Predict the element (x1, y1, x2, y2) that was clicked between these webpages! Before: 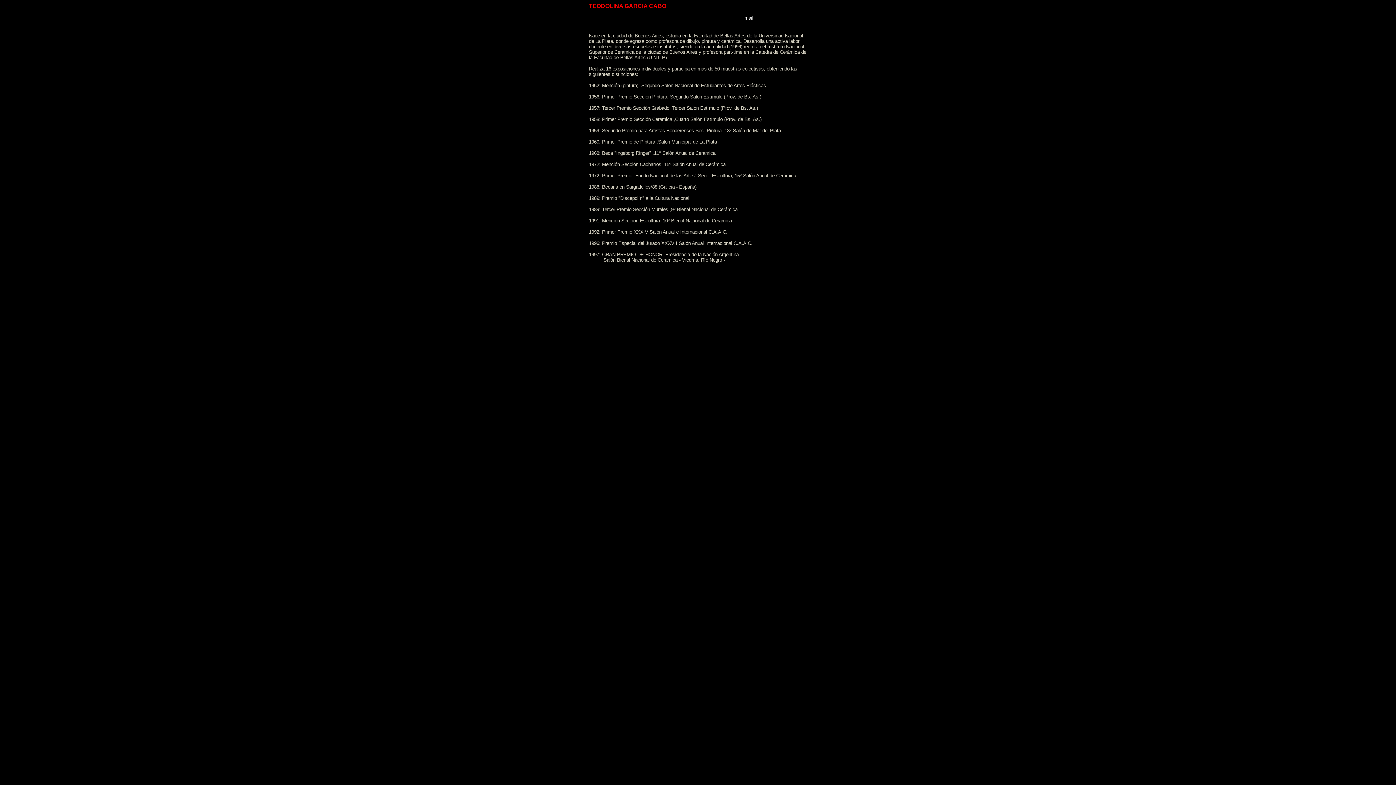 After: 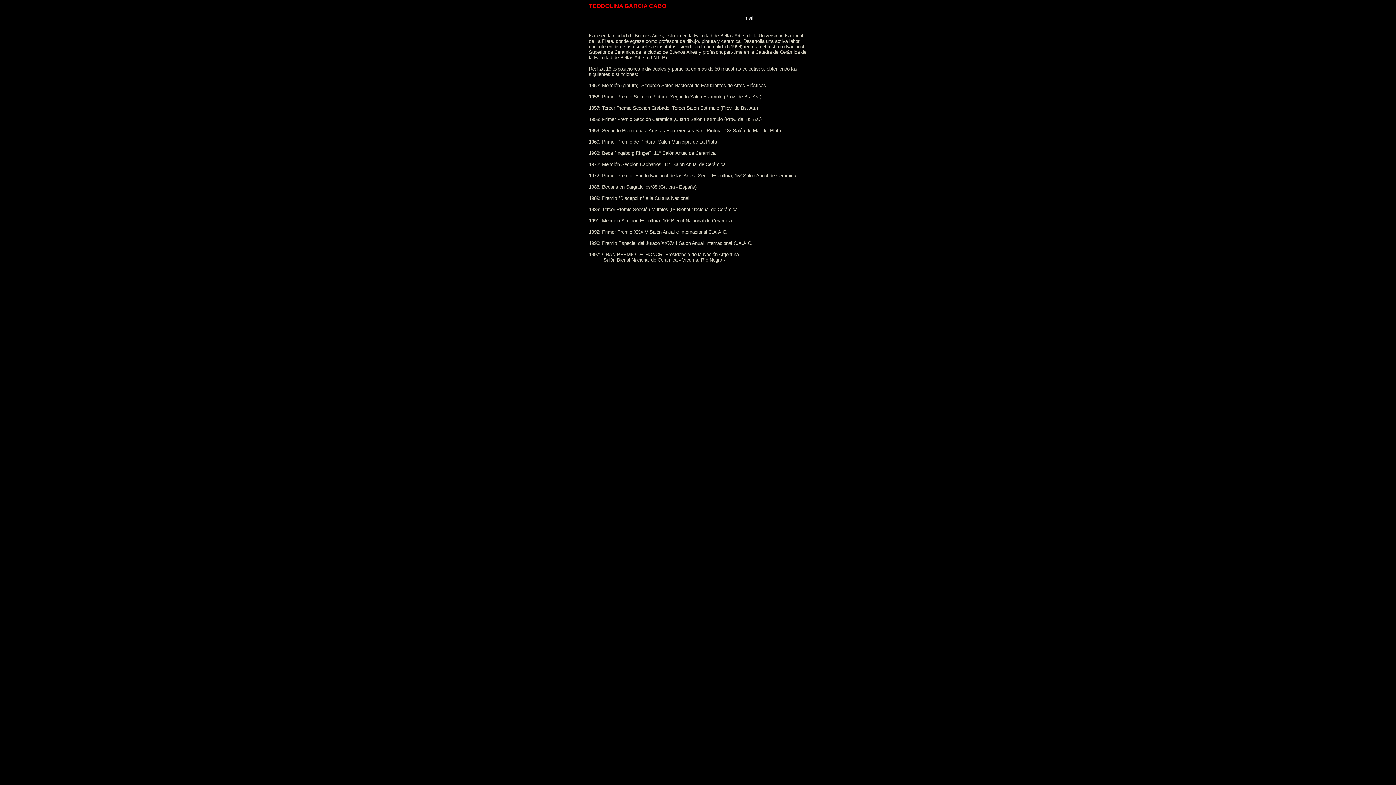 Action: bbox: (744, 15, 753, 20) label: mail